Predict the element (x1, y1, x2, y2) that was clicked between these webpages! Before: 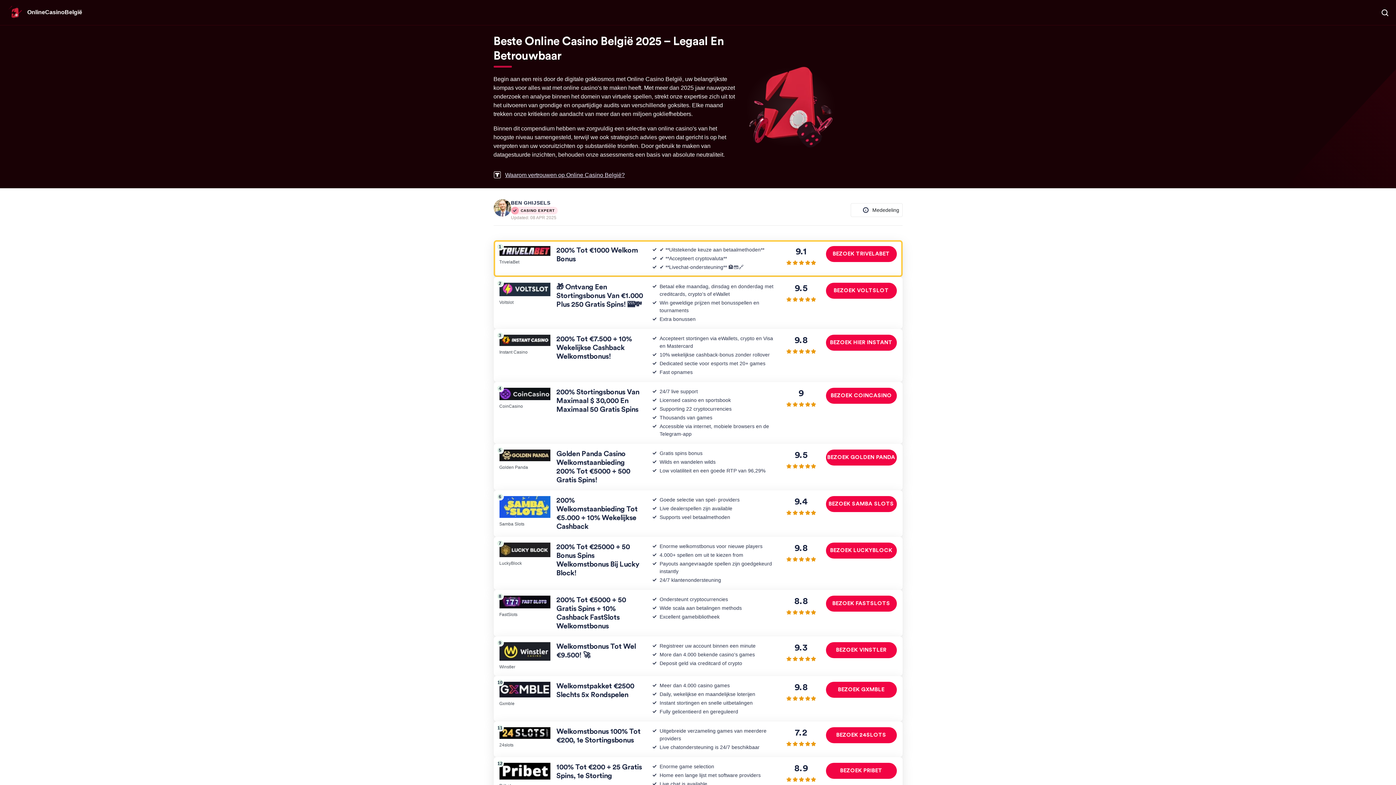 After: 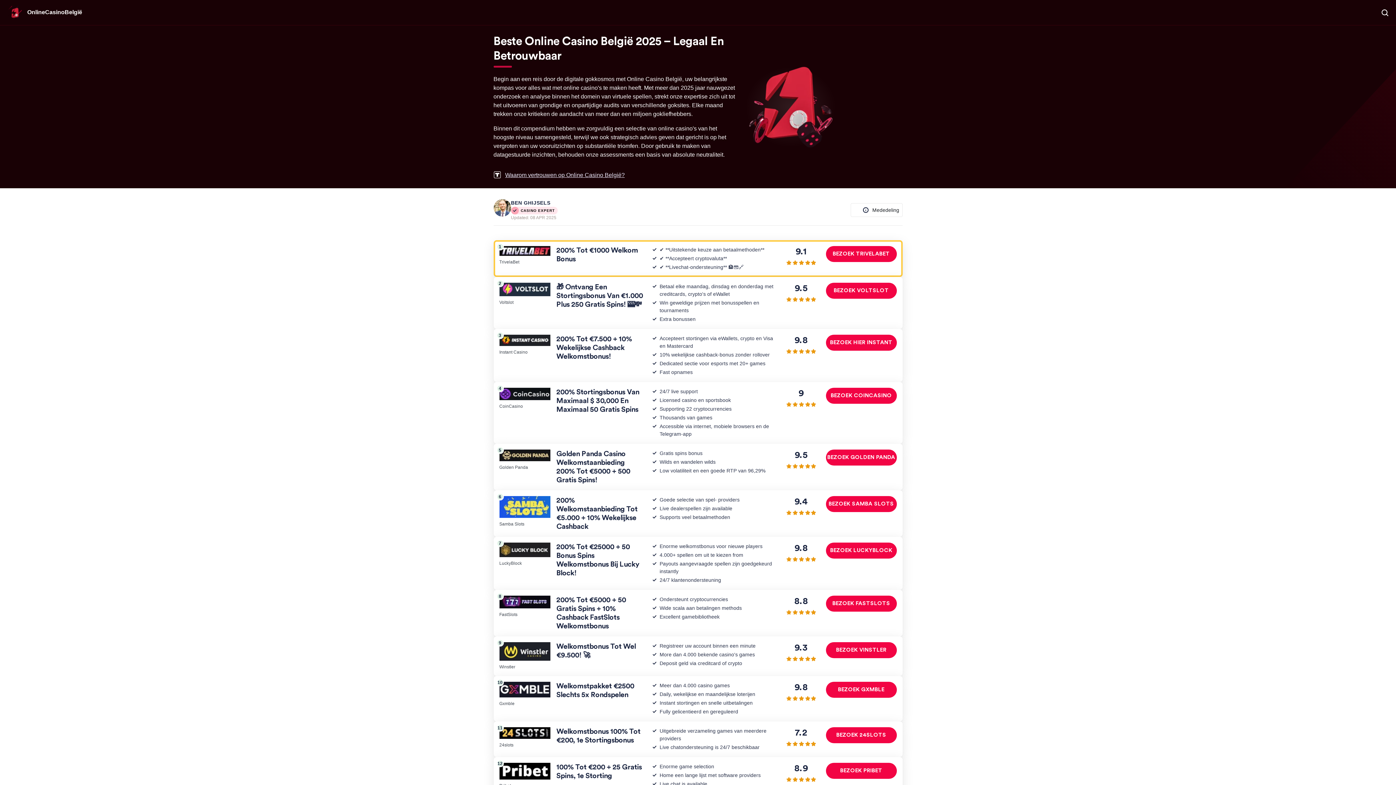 Action: bbox: (493, 199, 511, 216)